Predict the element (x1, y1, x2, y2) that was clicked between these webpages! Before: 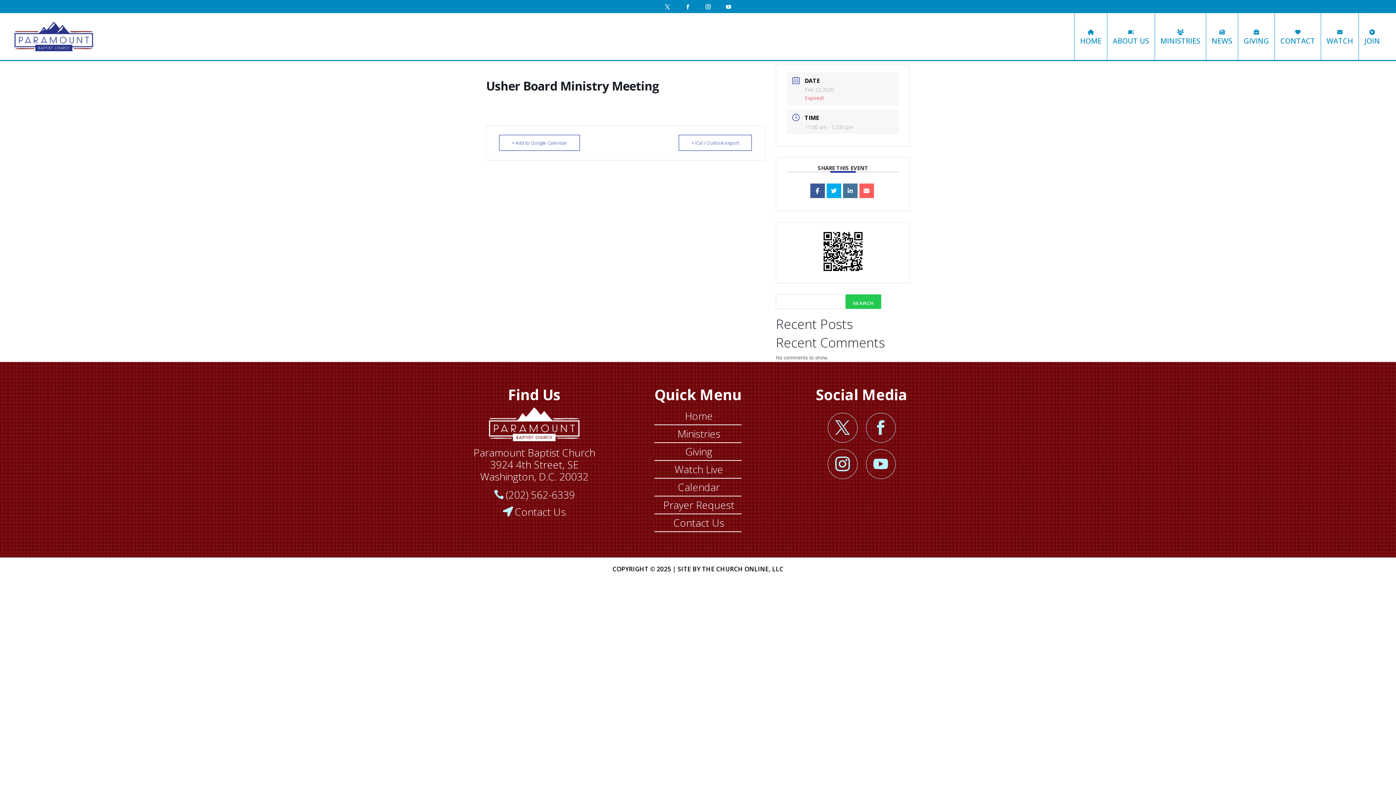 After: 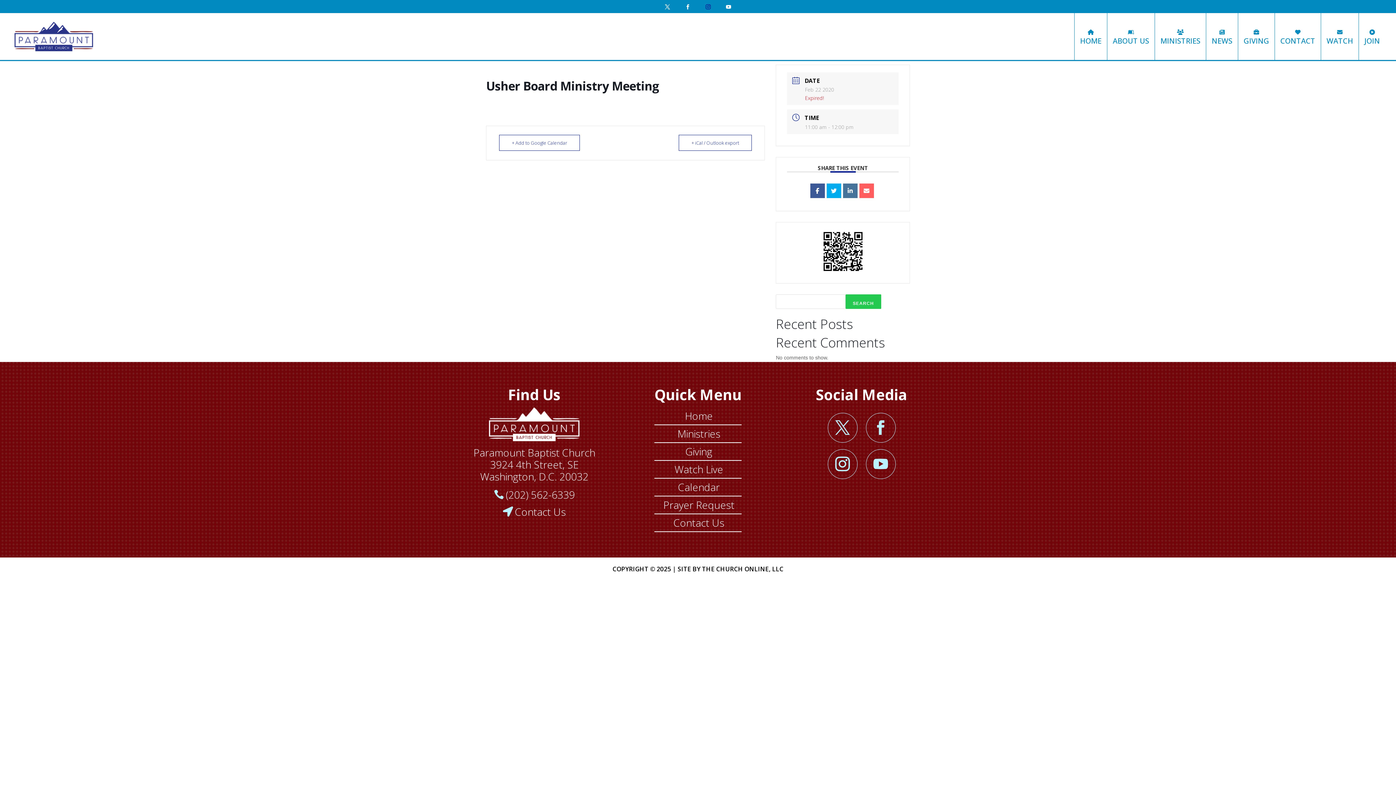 Action: bbox: (703, 1, 713, 12)